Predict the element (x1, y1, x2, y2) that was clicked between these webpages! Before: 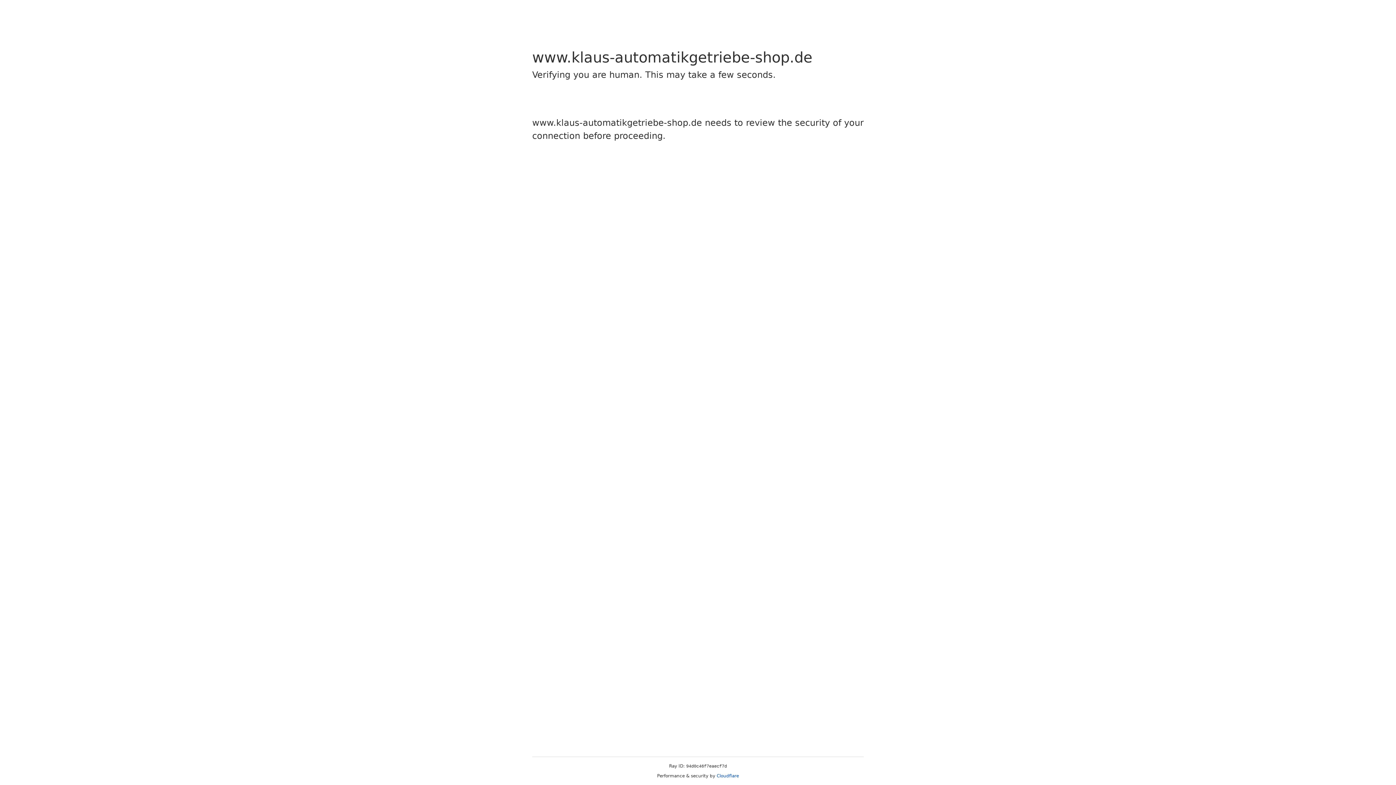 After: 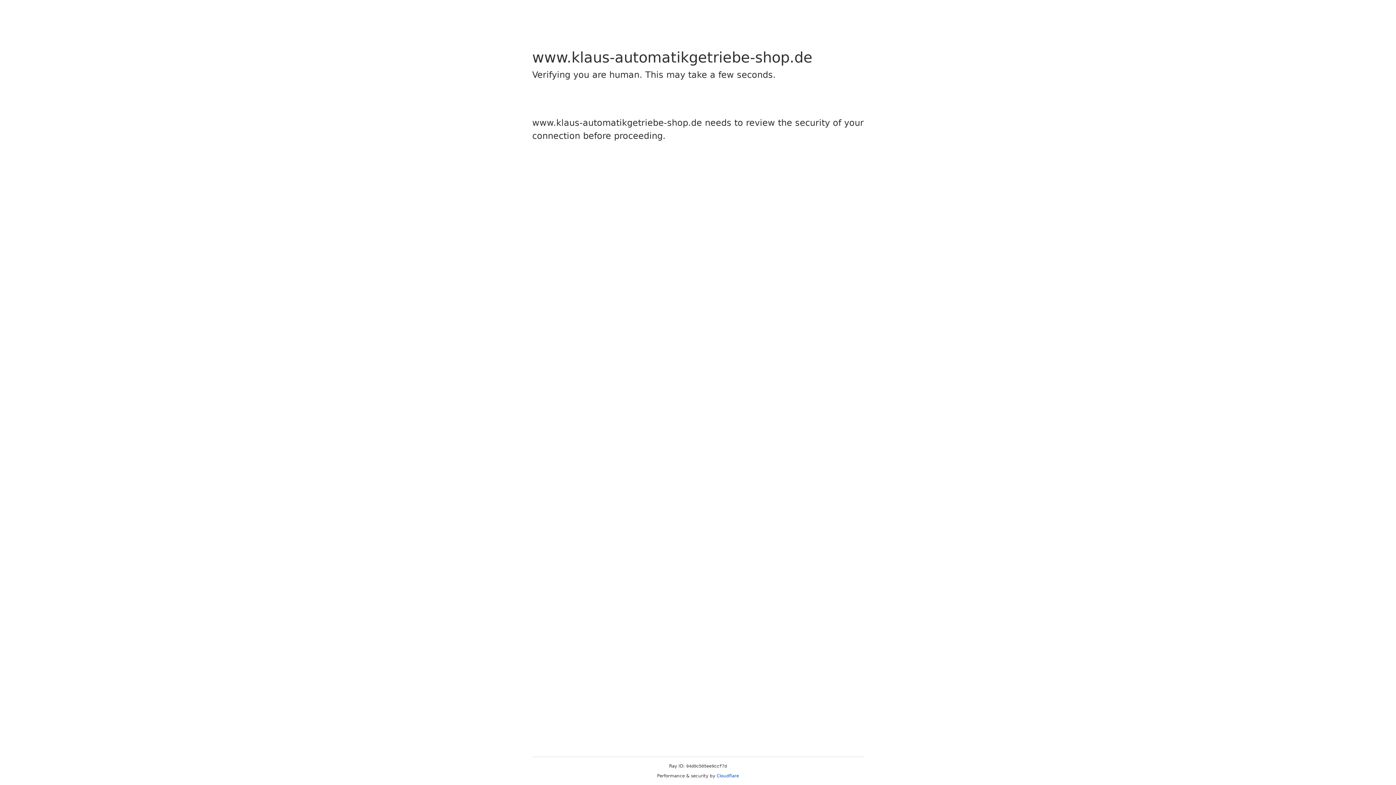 Action: bbox: (716, 773, 739, 778) label: Cloudflare